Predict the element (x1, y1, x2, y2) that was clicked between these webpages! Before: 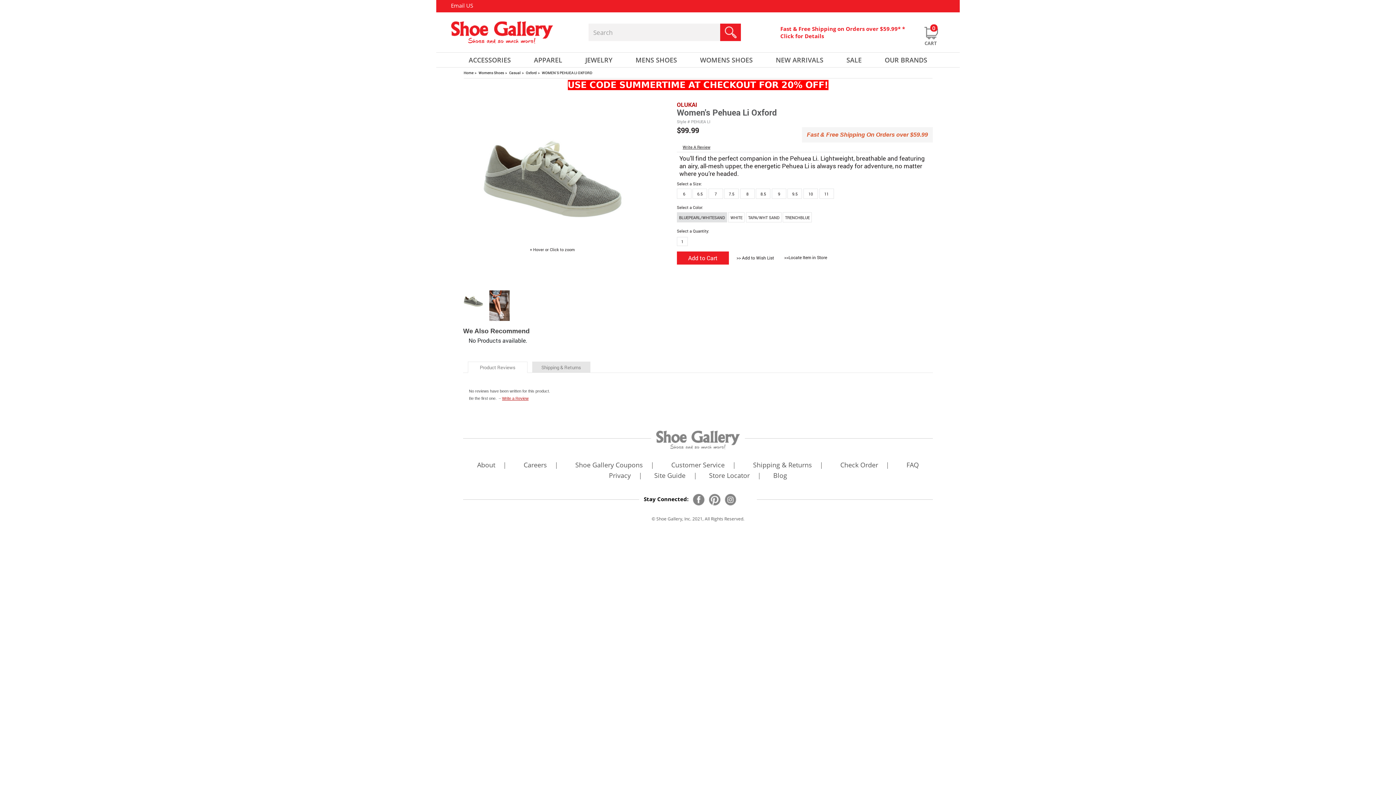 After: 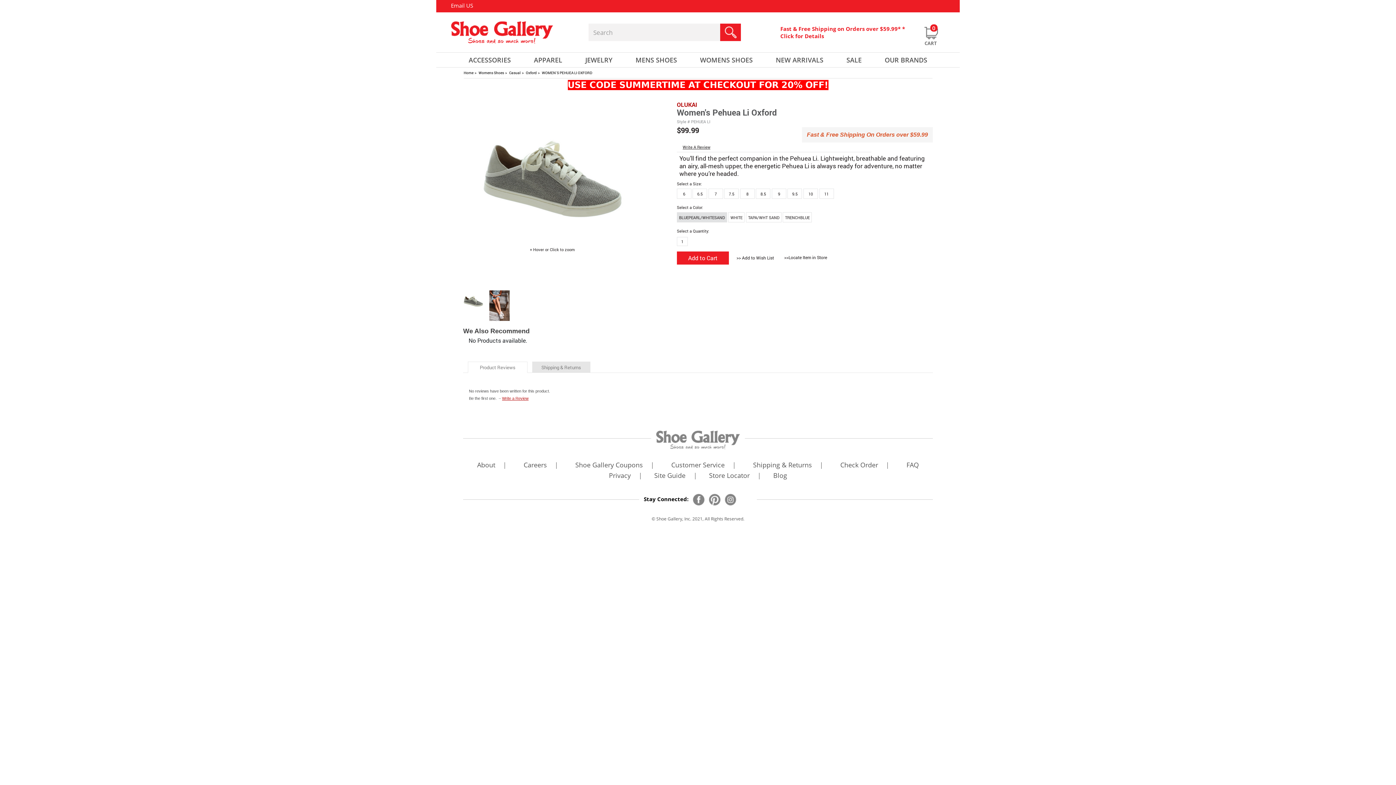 Action: bbox: (467, 361, 527, 373) label: Product Reviews